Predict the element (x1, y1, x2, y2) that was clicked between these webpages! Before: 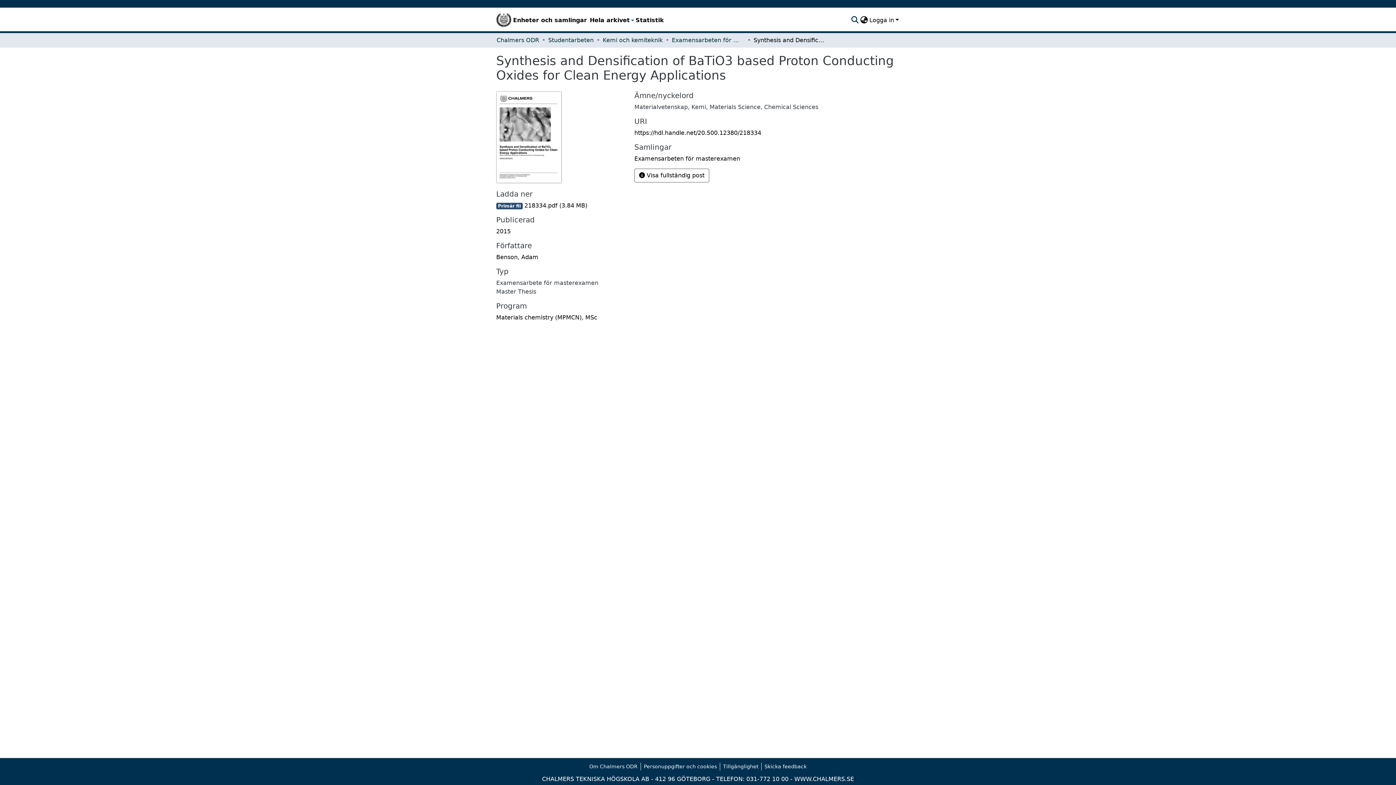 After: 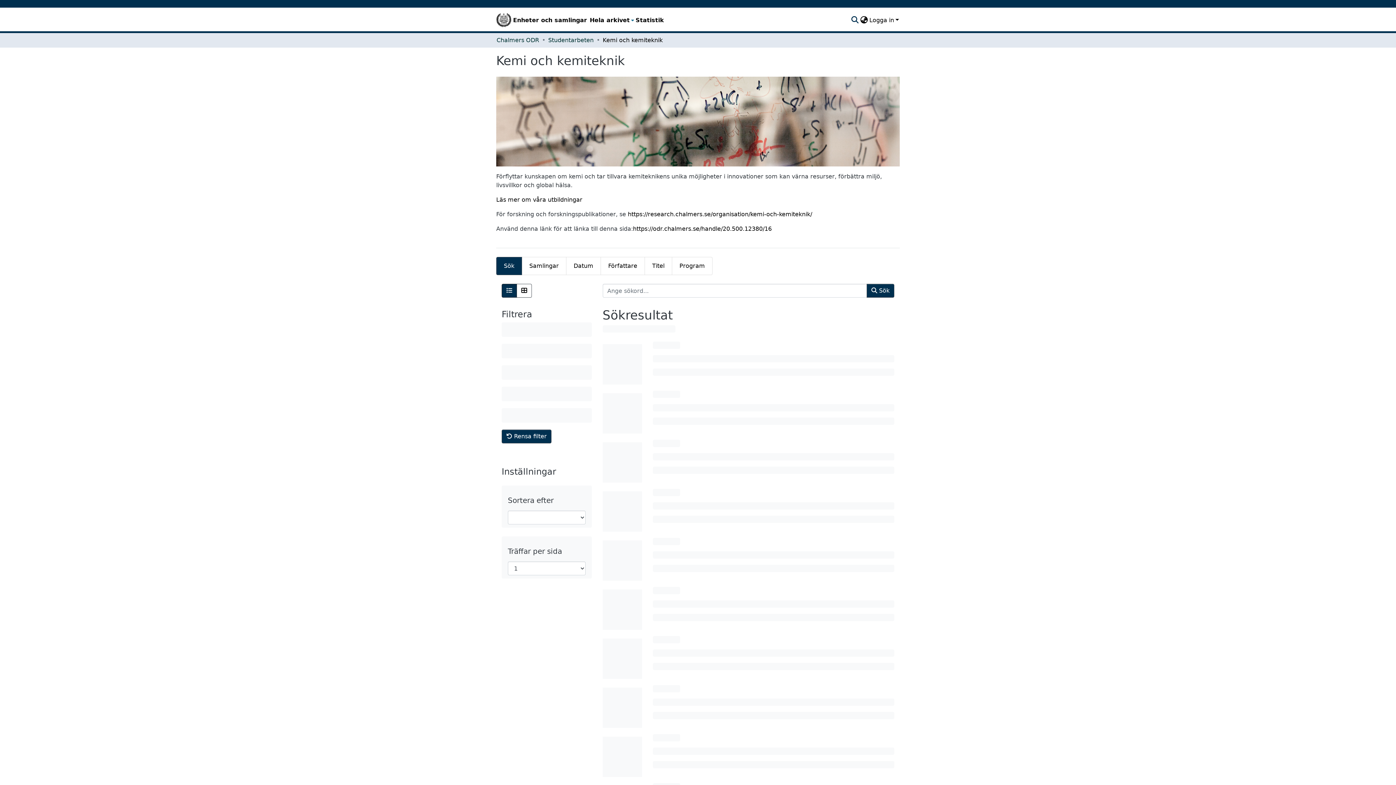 Action: label: Kemi och kemiteknik bbox: (602, 35, 662, 44)